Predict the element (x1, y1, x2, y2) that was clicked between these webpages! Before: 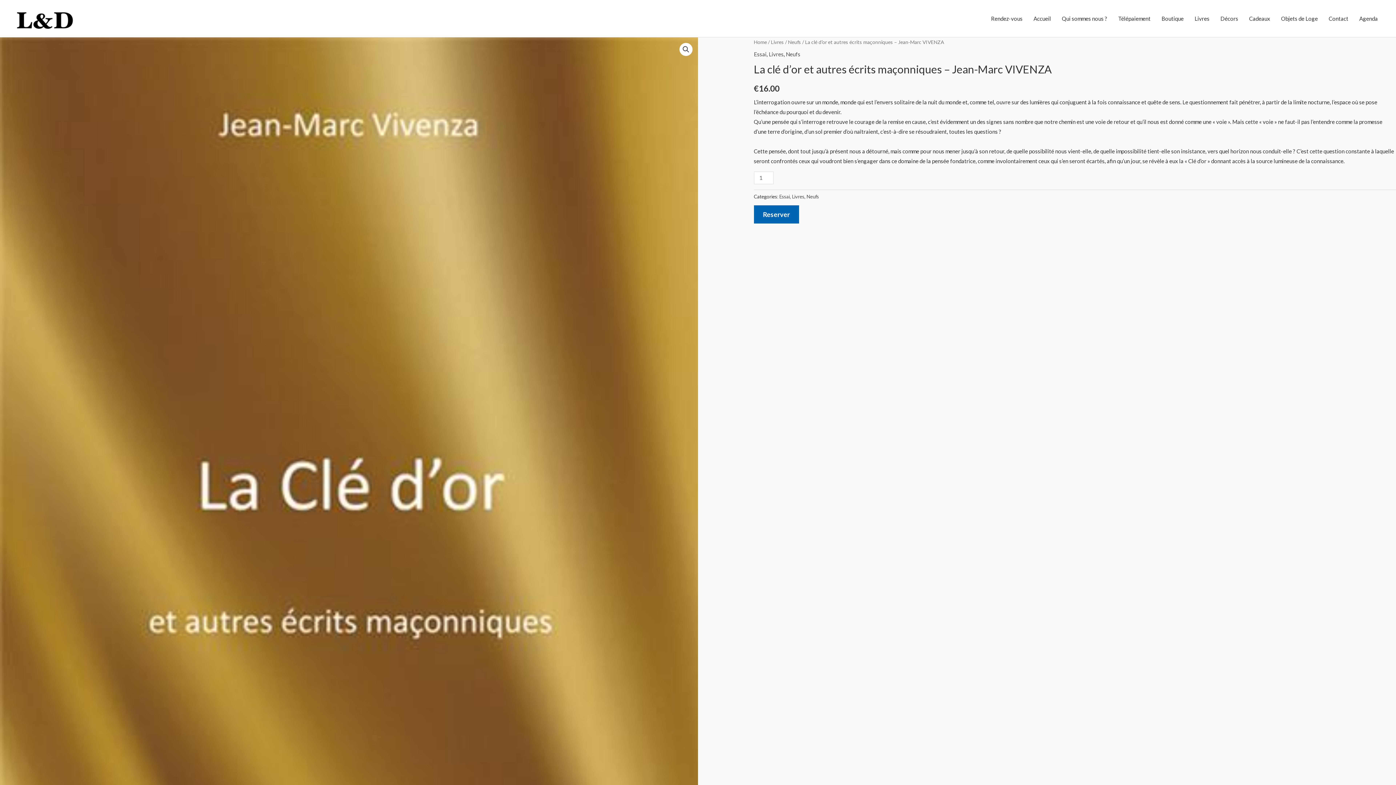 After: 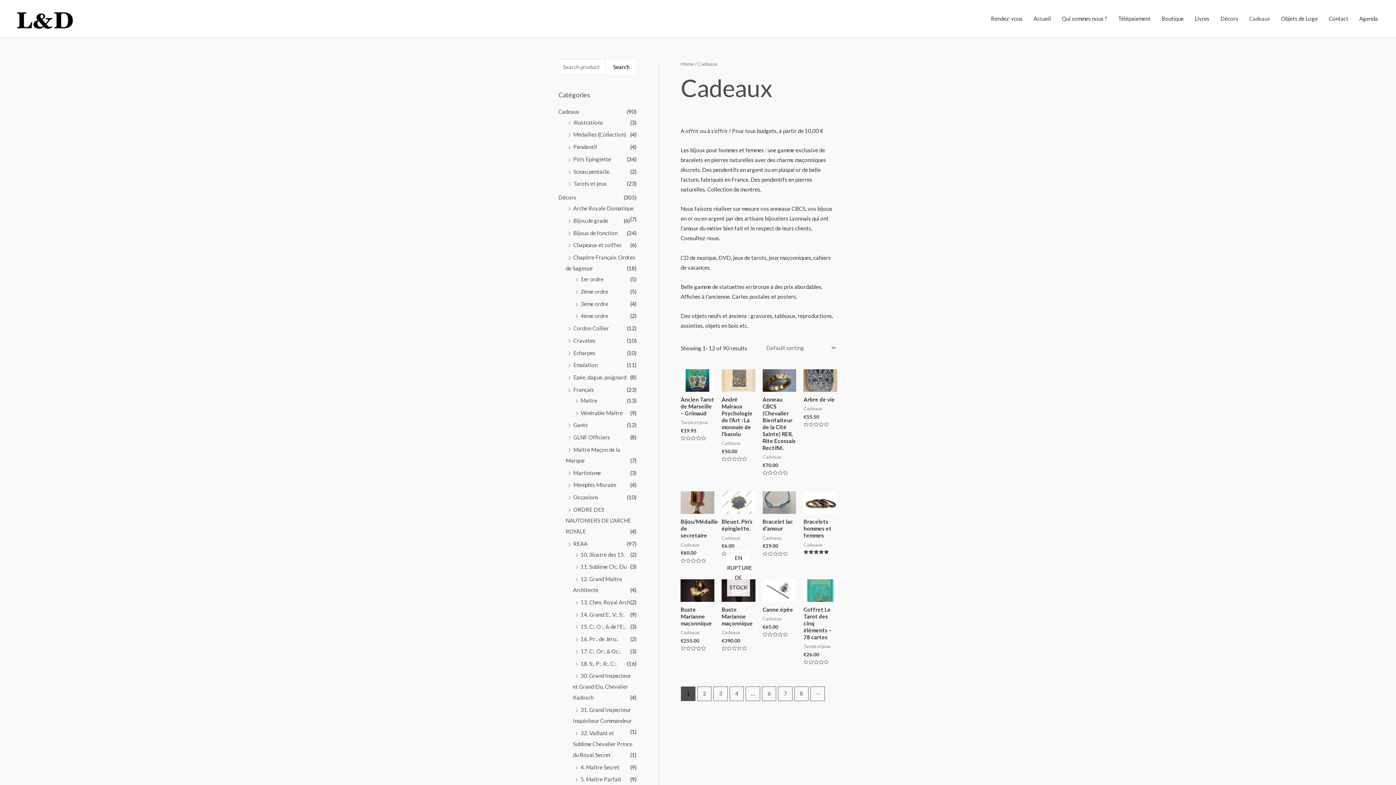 Action: label: Cadeaux bbox: (1244, 7, 1276, 29)